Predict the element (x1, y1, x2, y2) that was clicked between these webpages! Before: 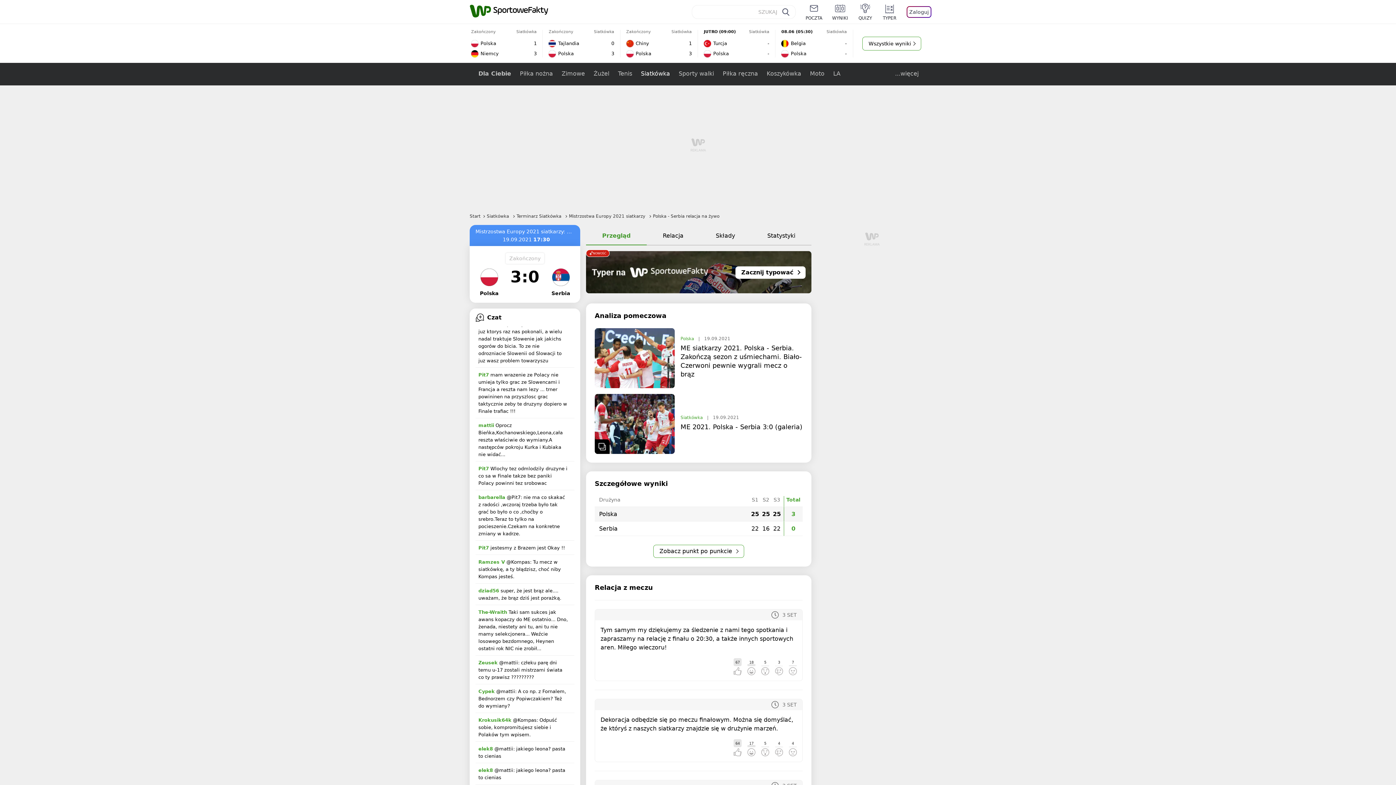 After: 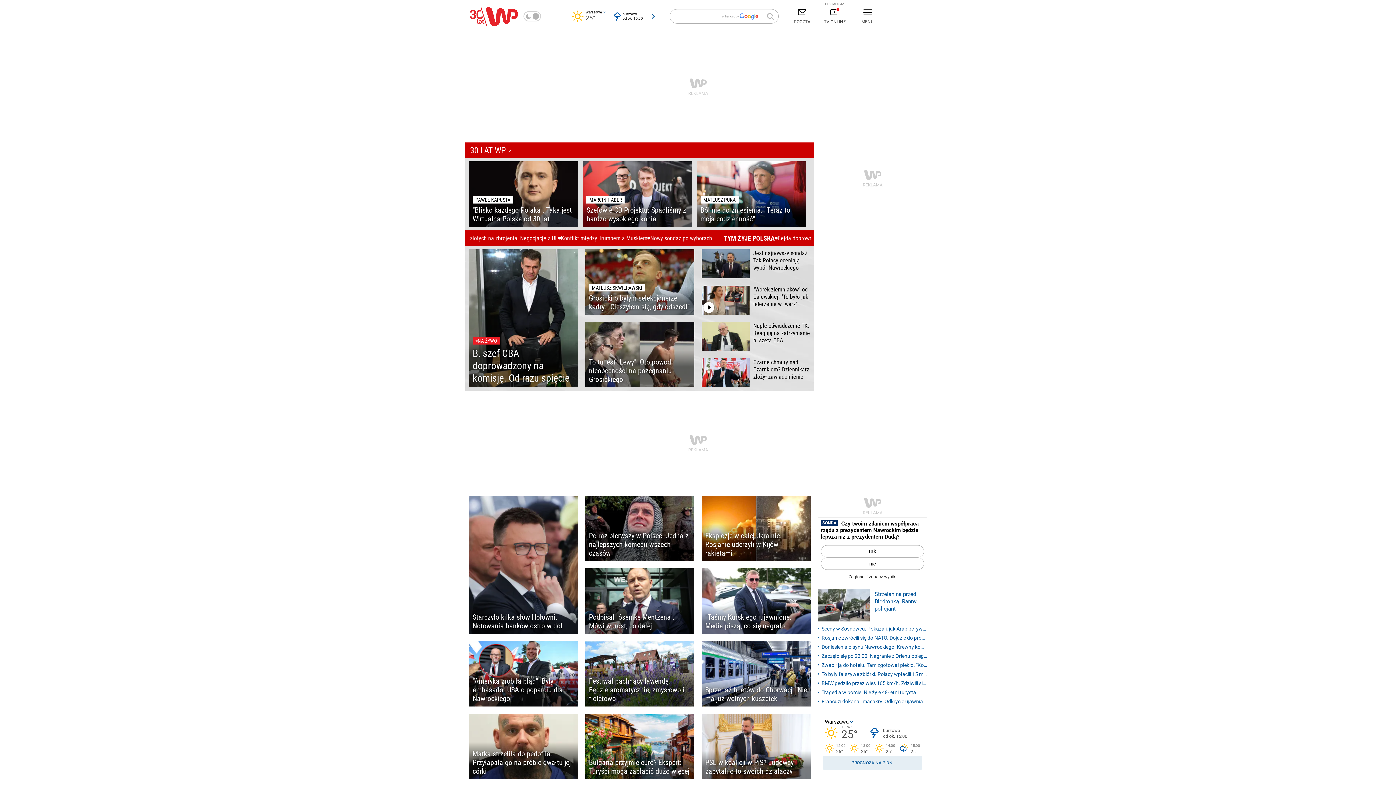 Action: bbox: (469, 4, 491, 18)